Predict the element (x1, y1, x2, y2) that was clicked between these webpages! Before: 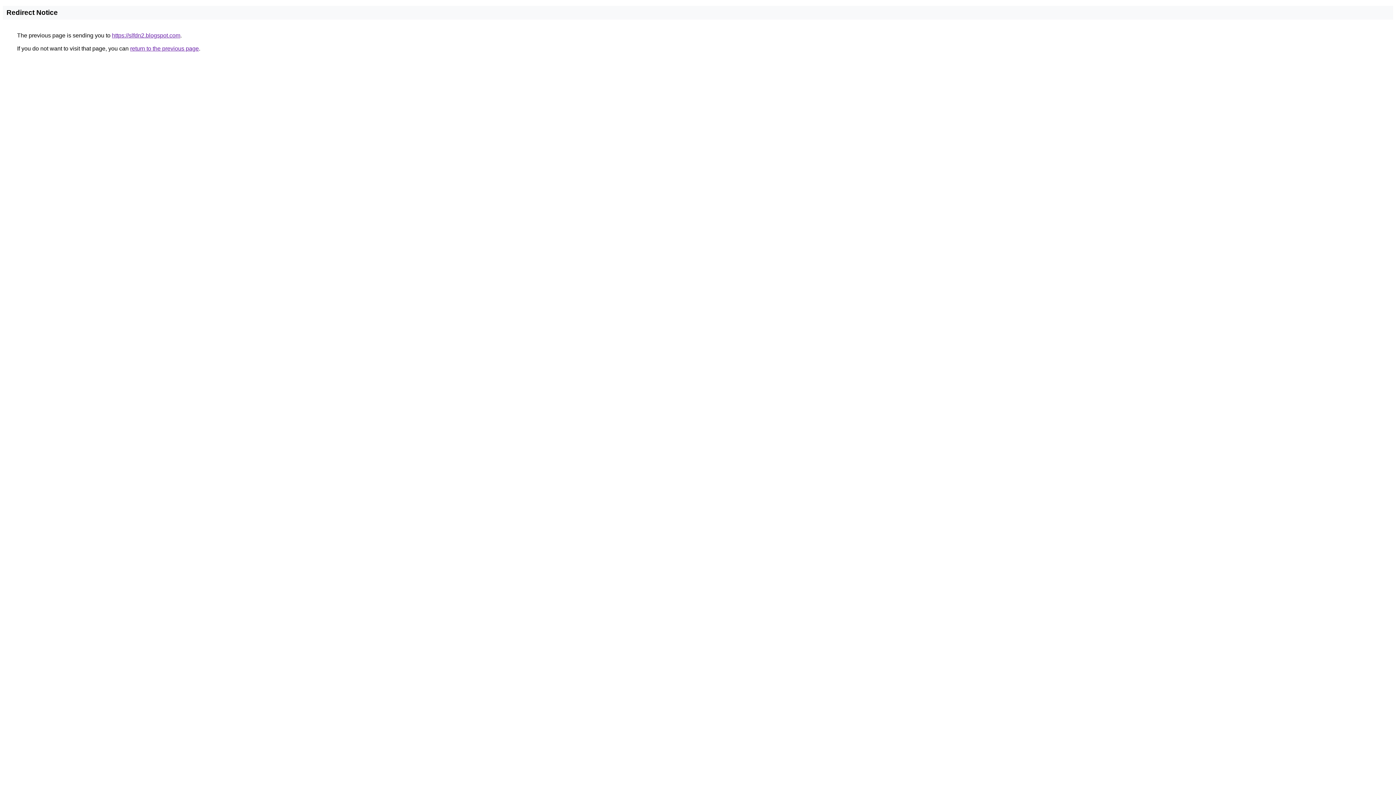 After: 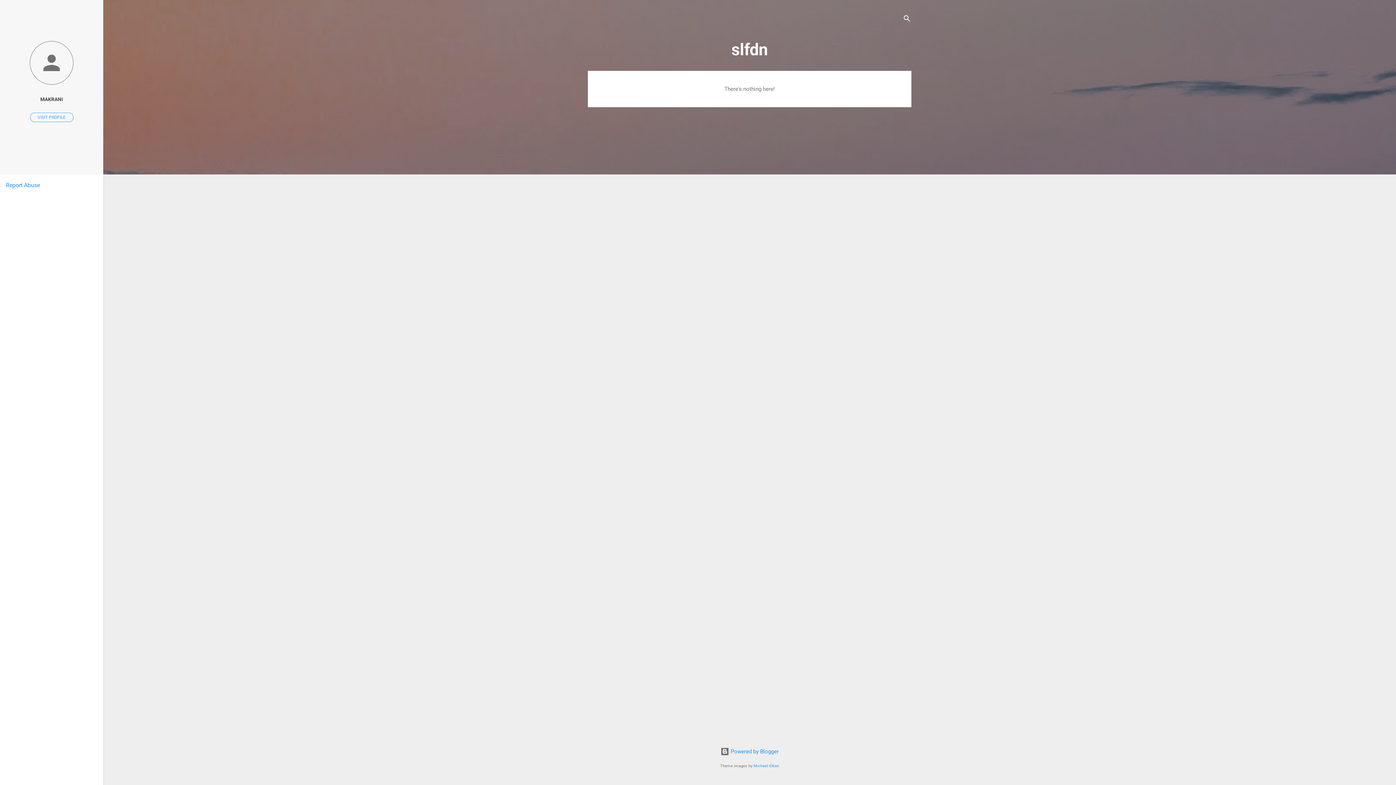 Action: label: https://slfdn2.blogspot.com bbox: (112, 32, 180, 38)